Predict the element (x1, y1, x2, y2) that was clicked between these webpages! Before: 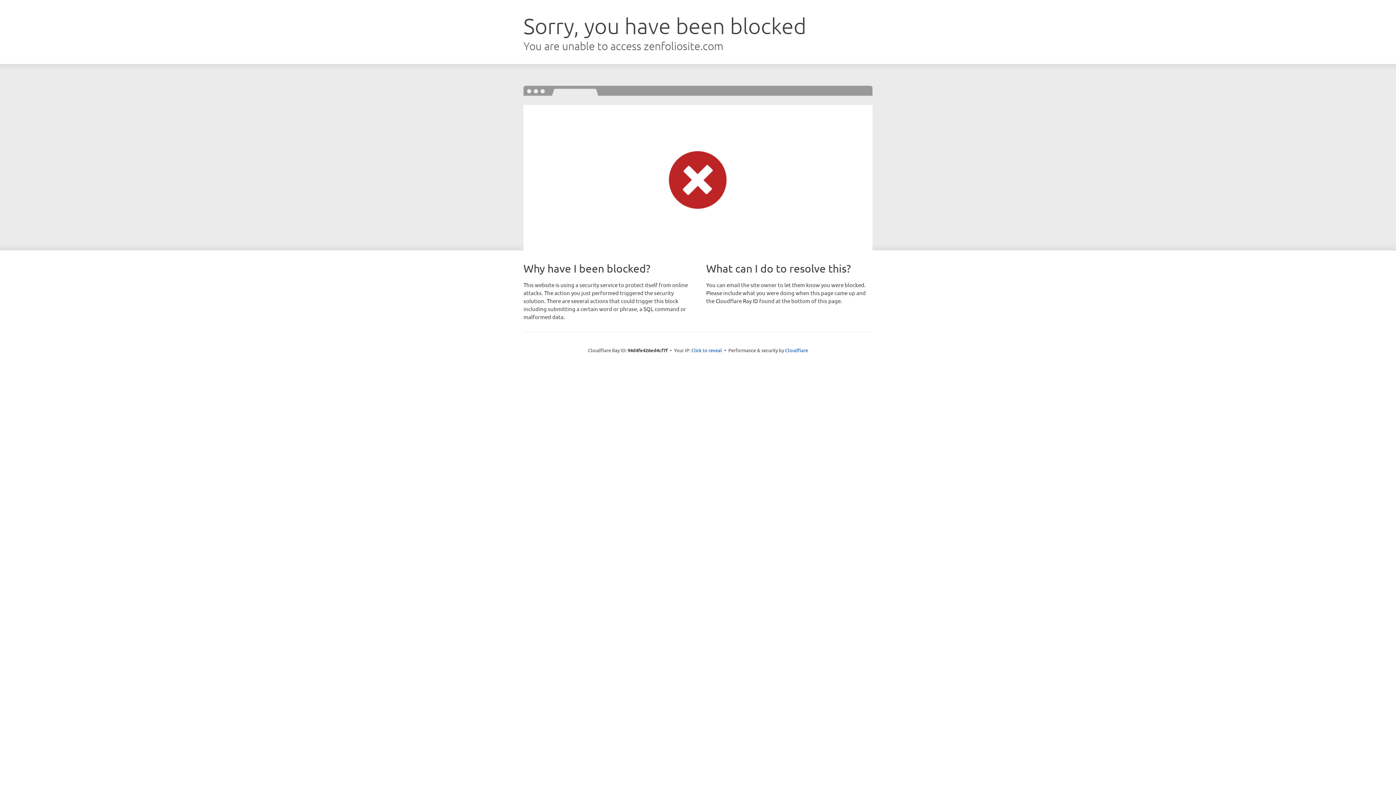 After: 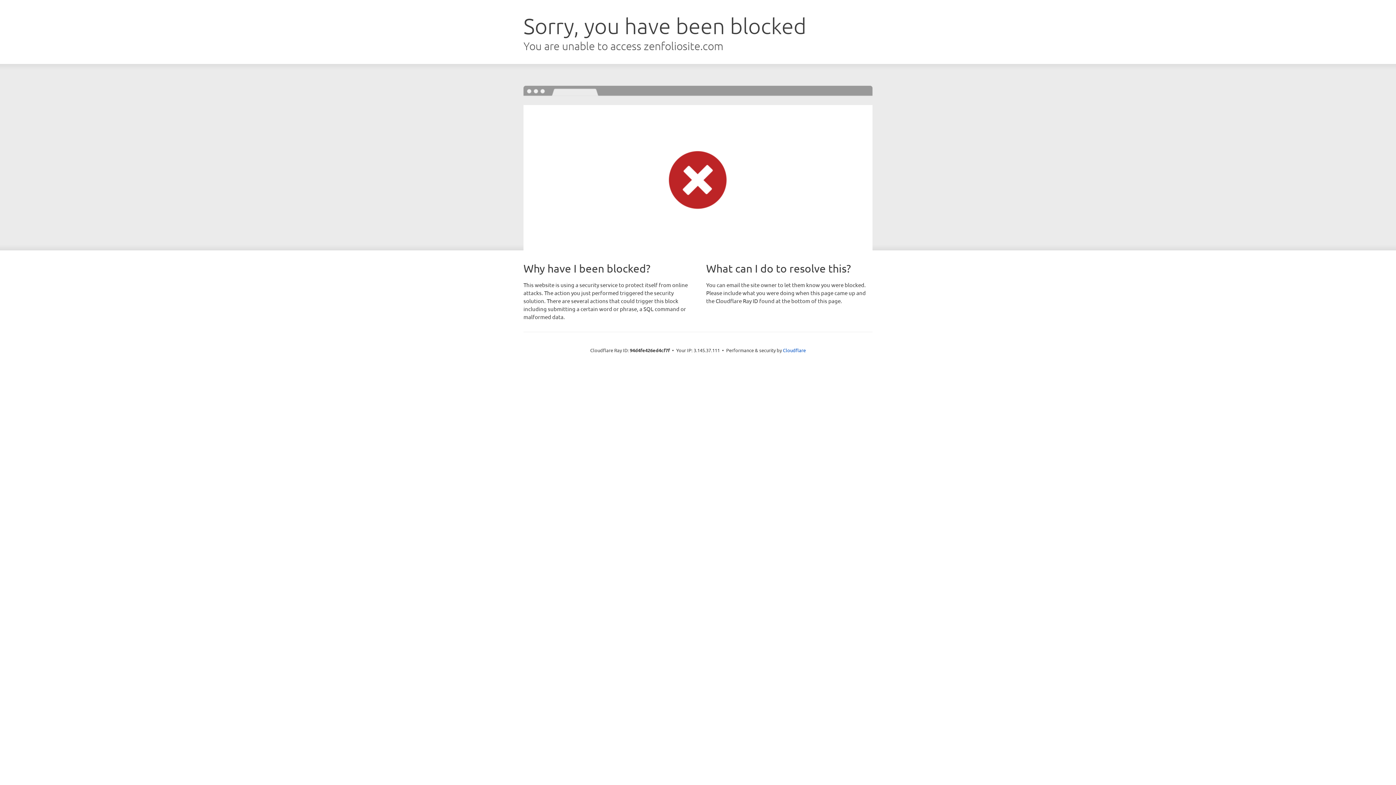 Action: bbox: (691, 346, 722, 353) label: Click to reveal